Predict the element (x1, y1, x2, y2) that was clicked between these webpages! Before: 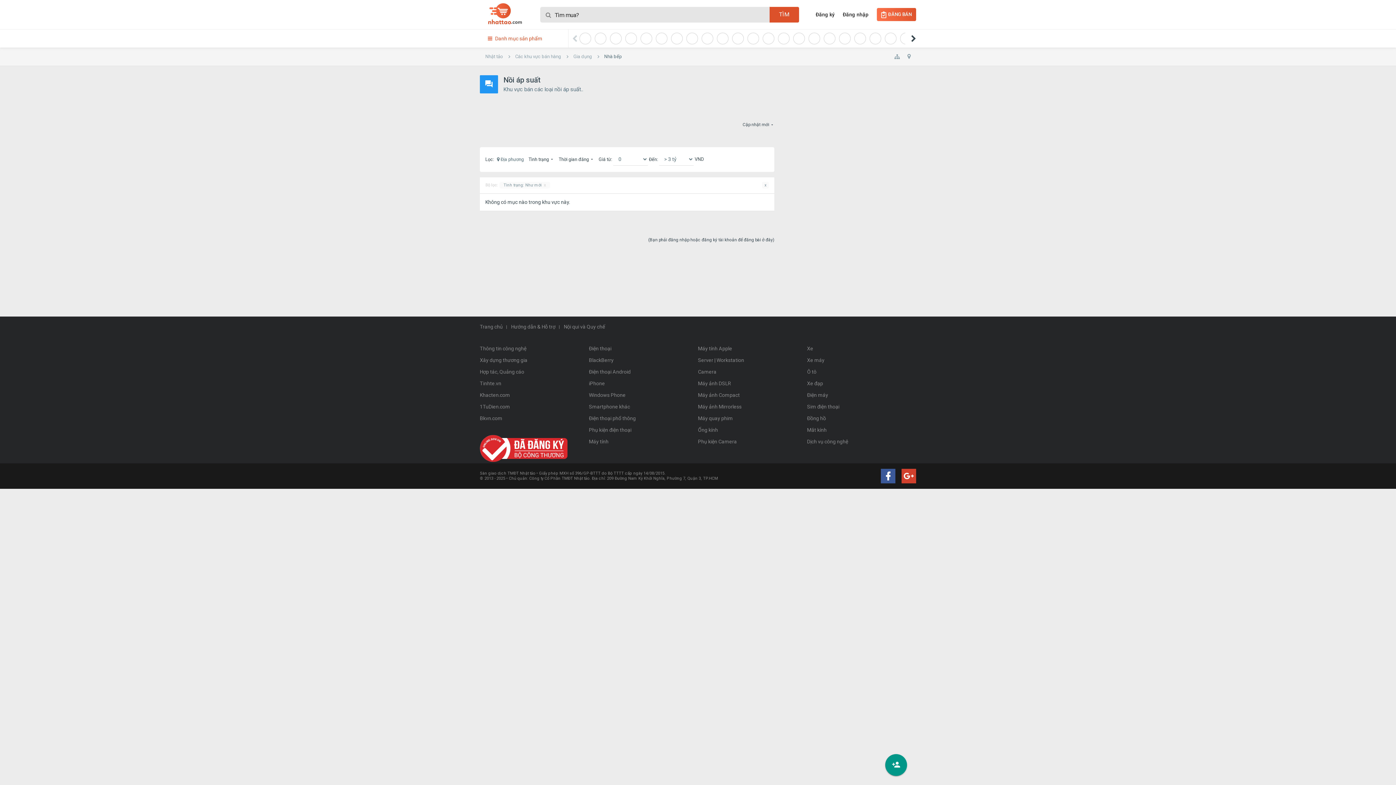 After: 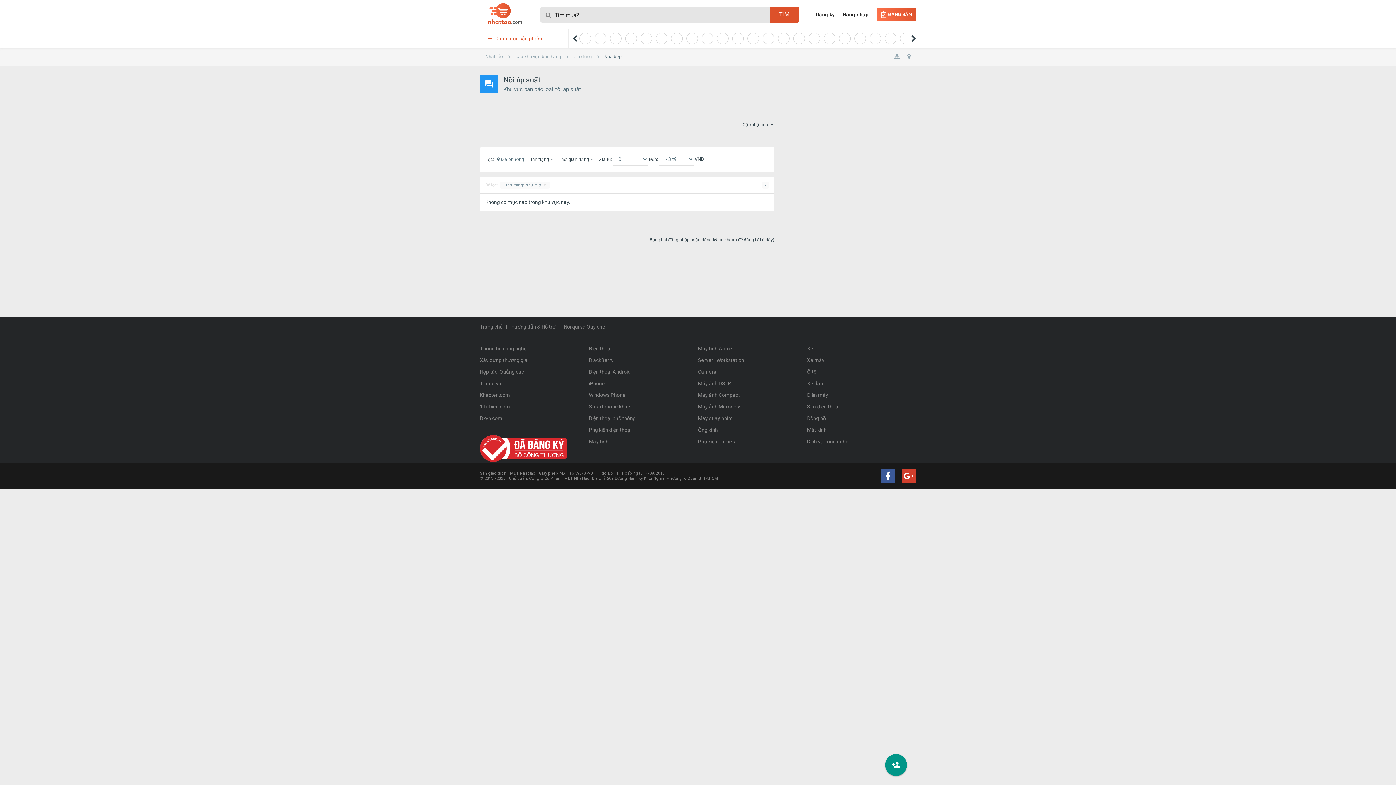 Action: bbox: (911, 34, 916, 42)